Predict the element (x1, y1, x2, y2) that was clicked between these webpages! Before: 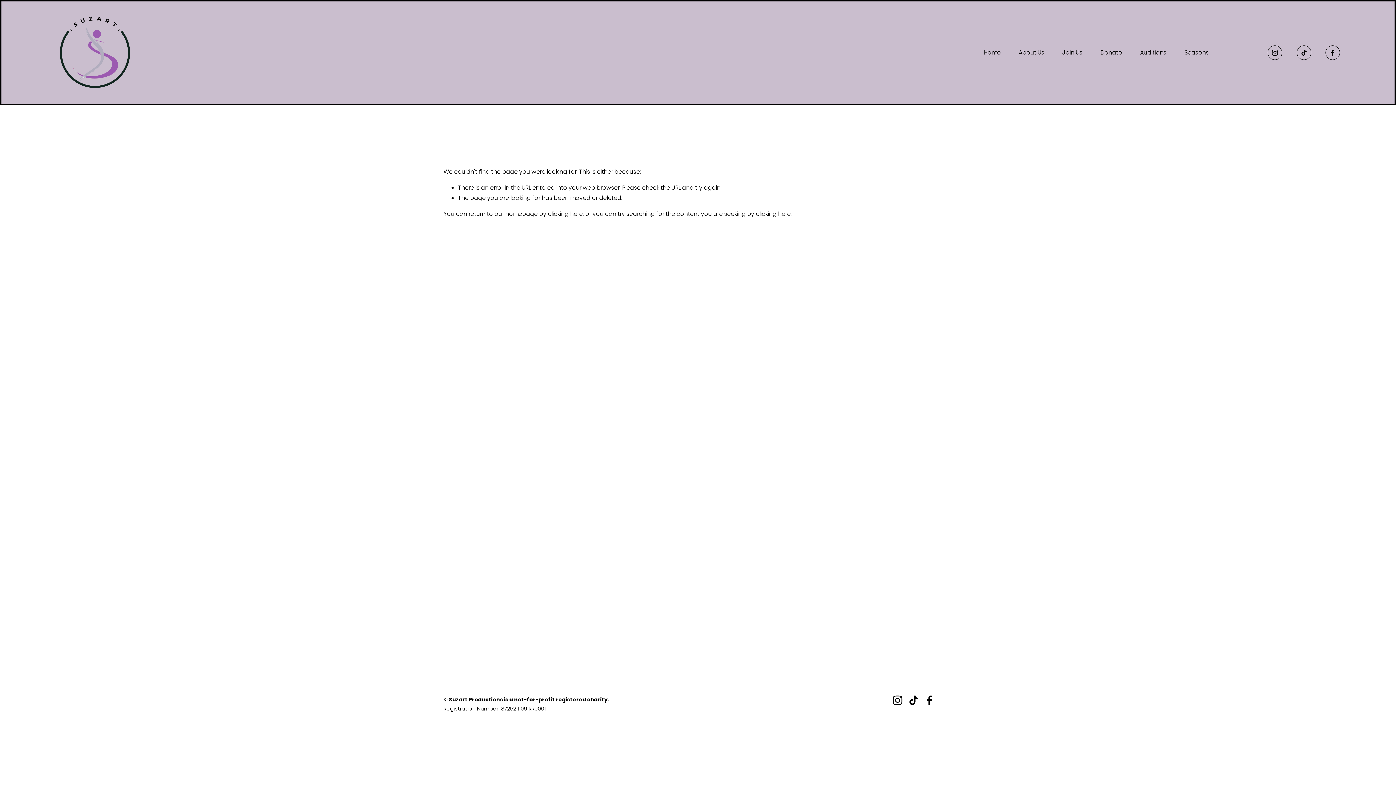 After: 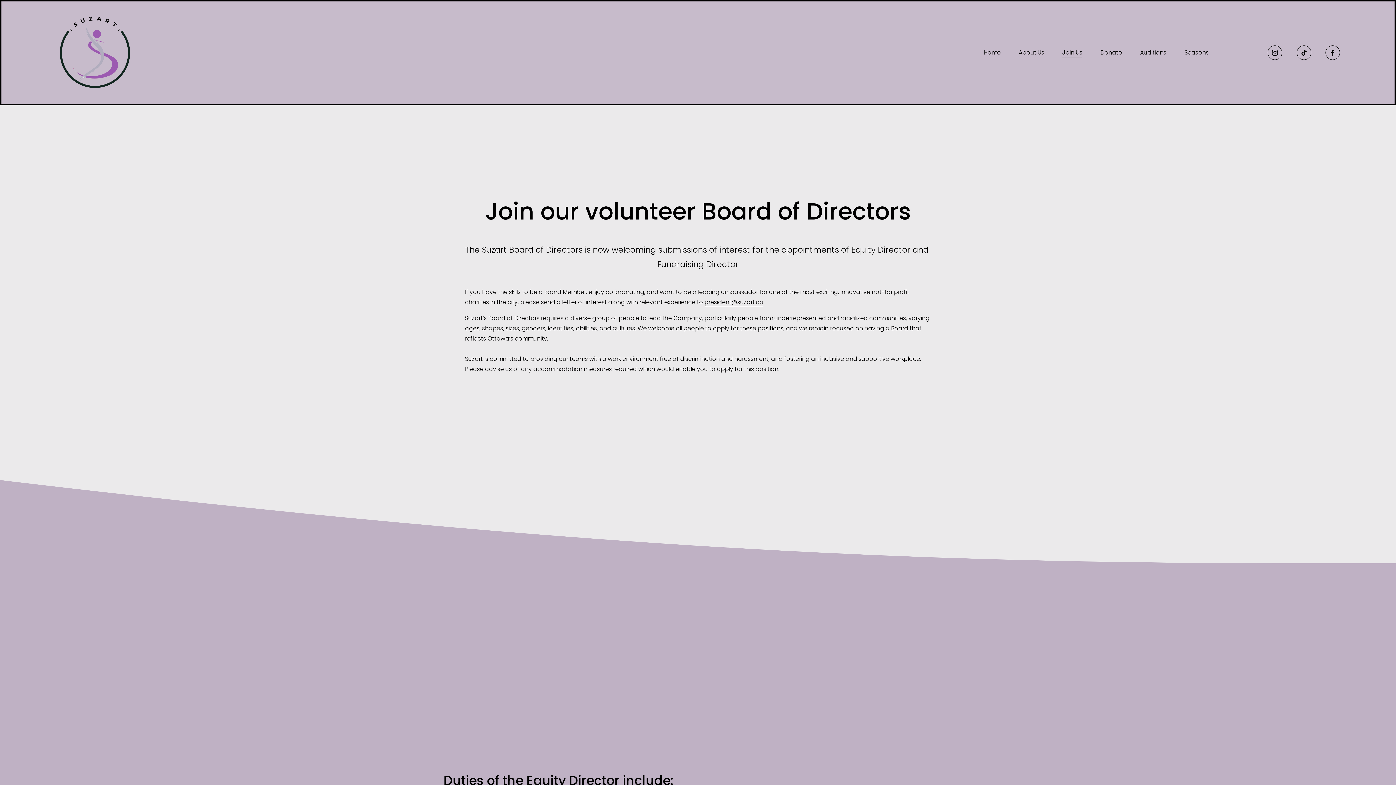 Action: label: Join Us bbox: (1062, 47, 1082, 58)